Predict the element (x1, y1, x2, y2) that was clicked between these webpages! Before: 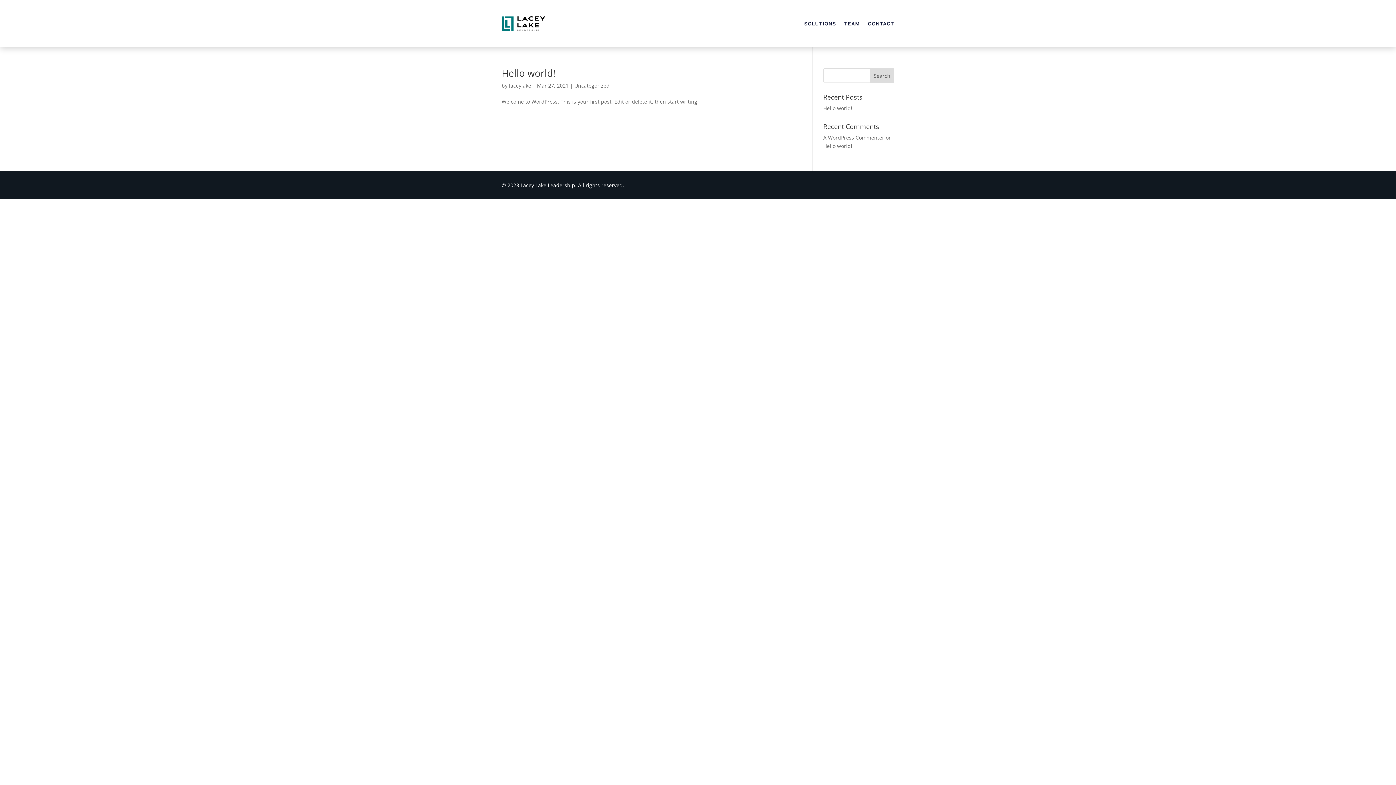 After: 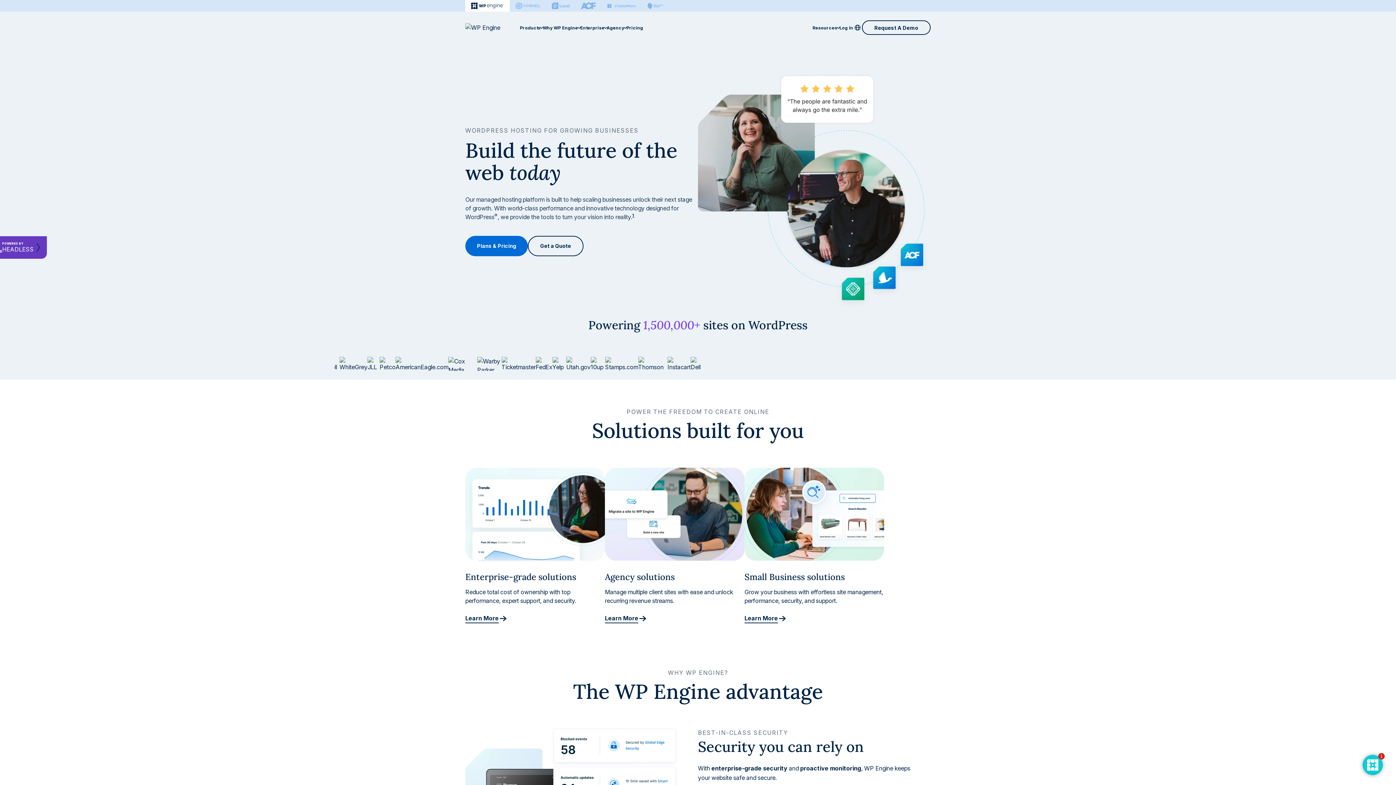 Action: label: A WordPress Commenter bbox: (823, 134, 884, 141)